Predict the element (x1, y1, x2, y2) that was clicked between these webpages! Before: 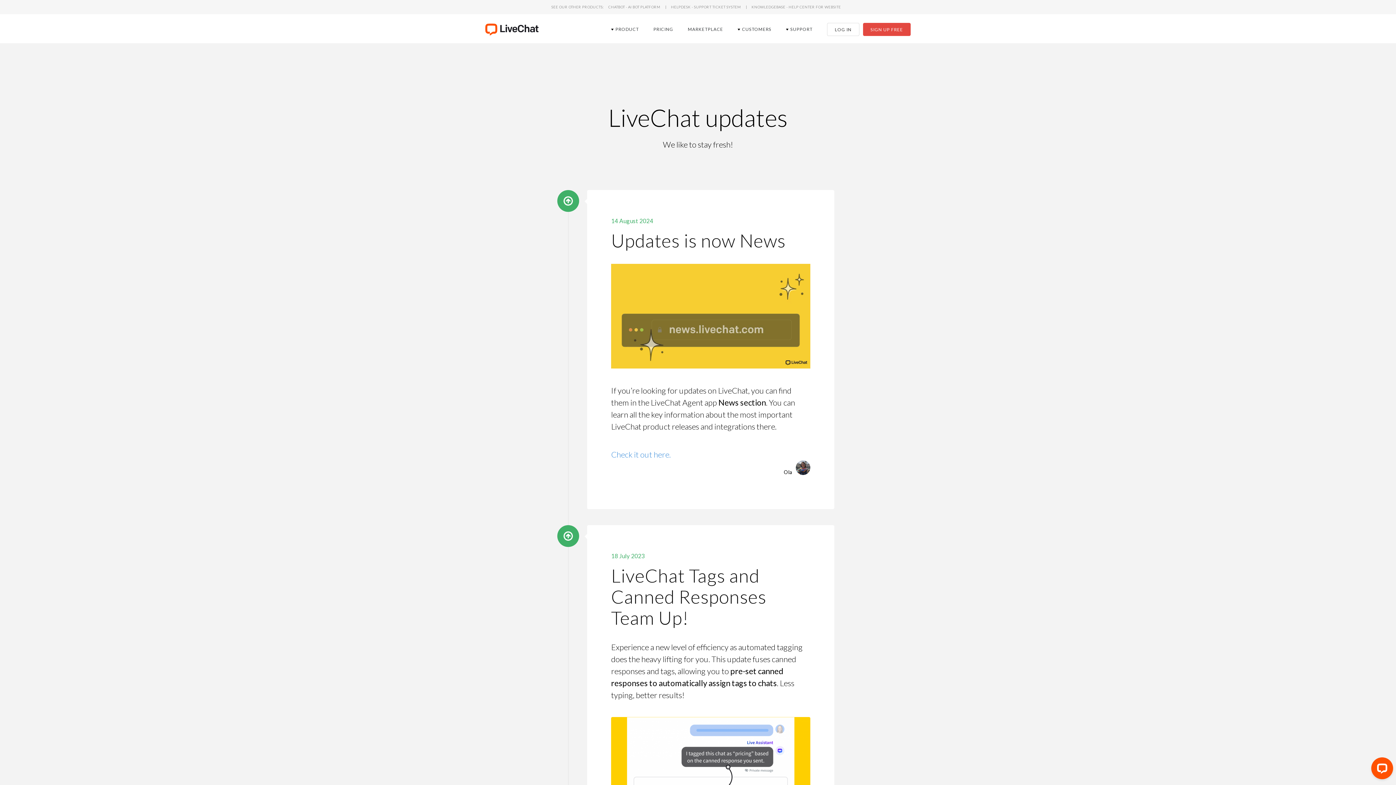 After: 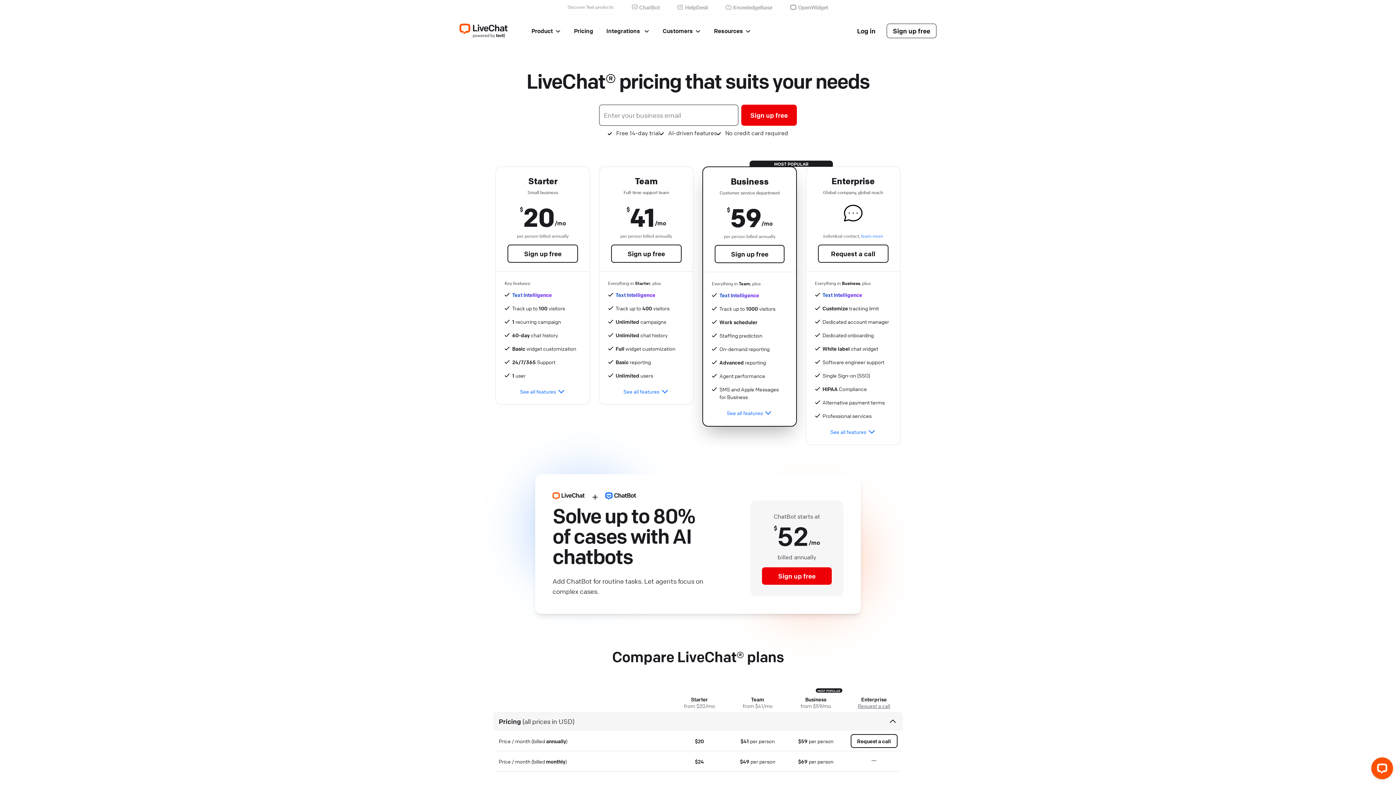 Action: label: PRICING bbox: (649, 17, 677, 39)